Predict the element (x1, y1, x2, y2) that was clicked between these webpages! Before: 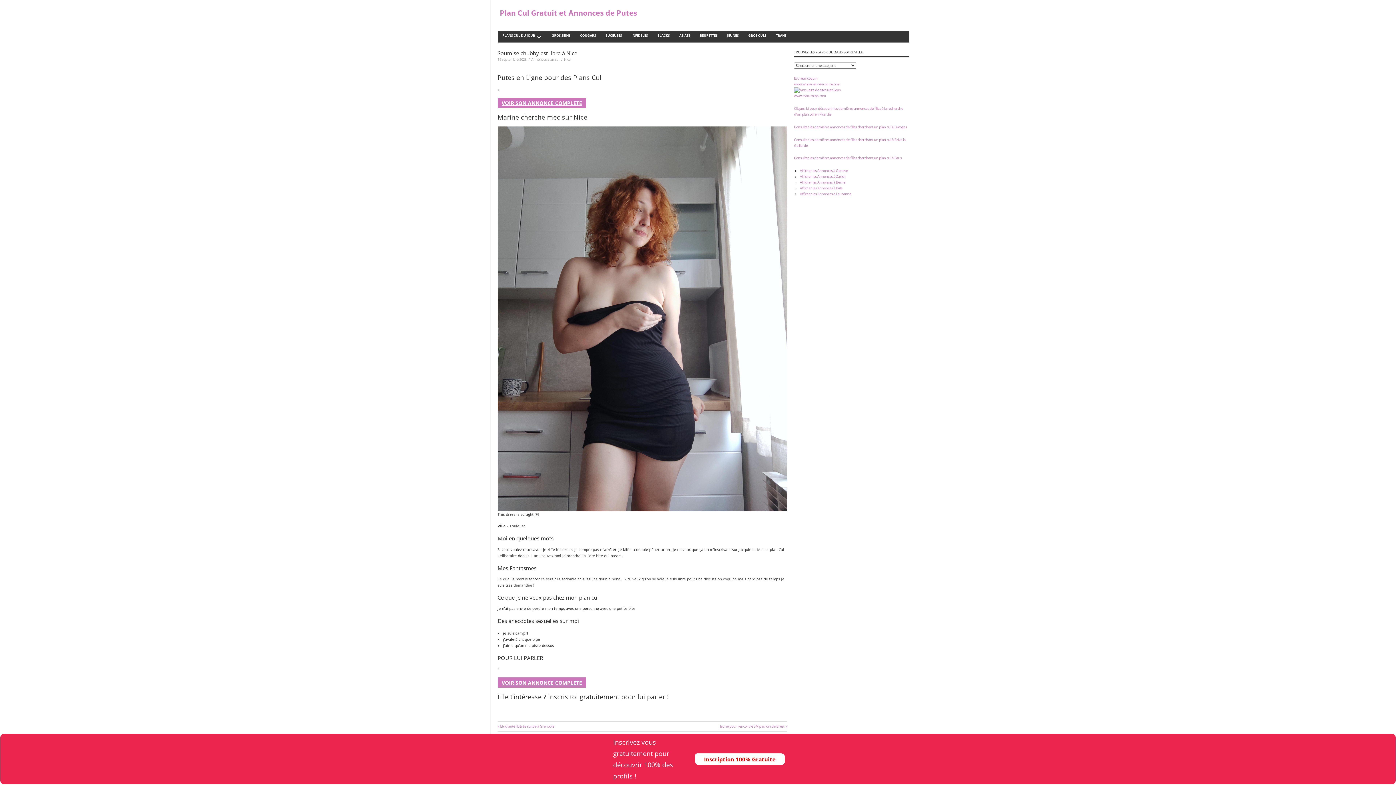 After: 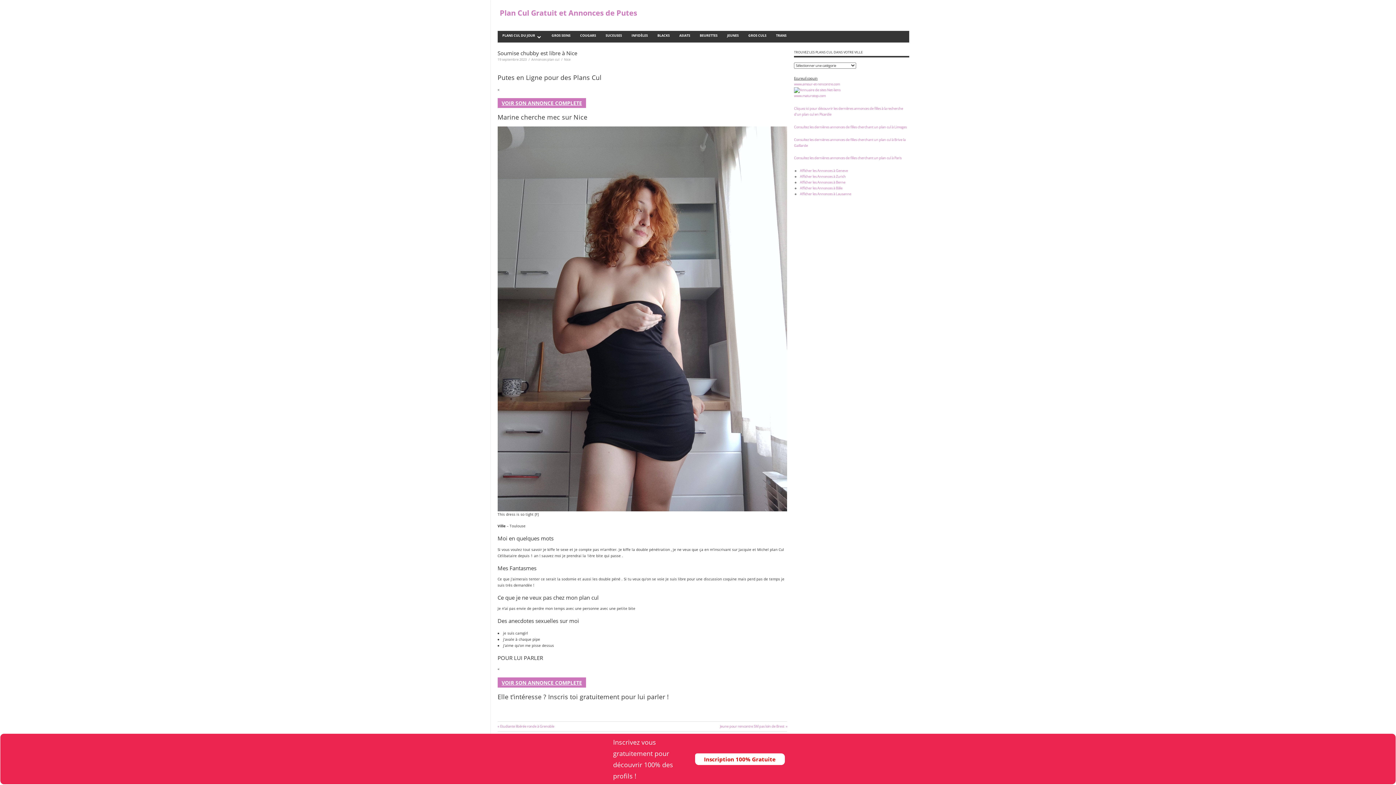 Action: label: Ecureuil coquin bbox: (794, 75, 817, 80)